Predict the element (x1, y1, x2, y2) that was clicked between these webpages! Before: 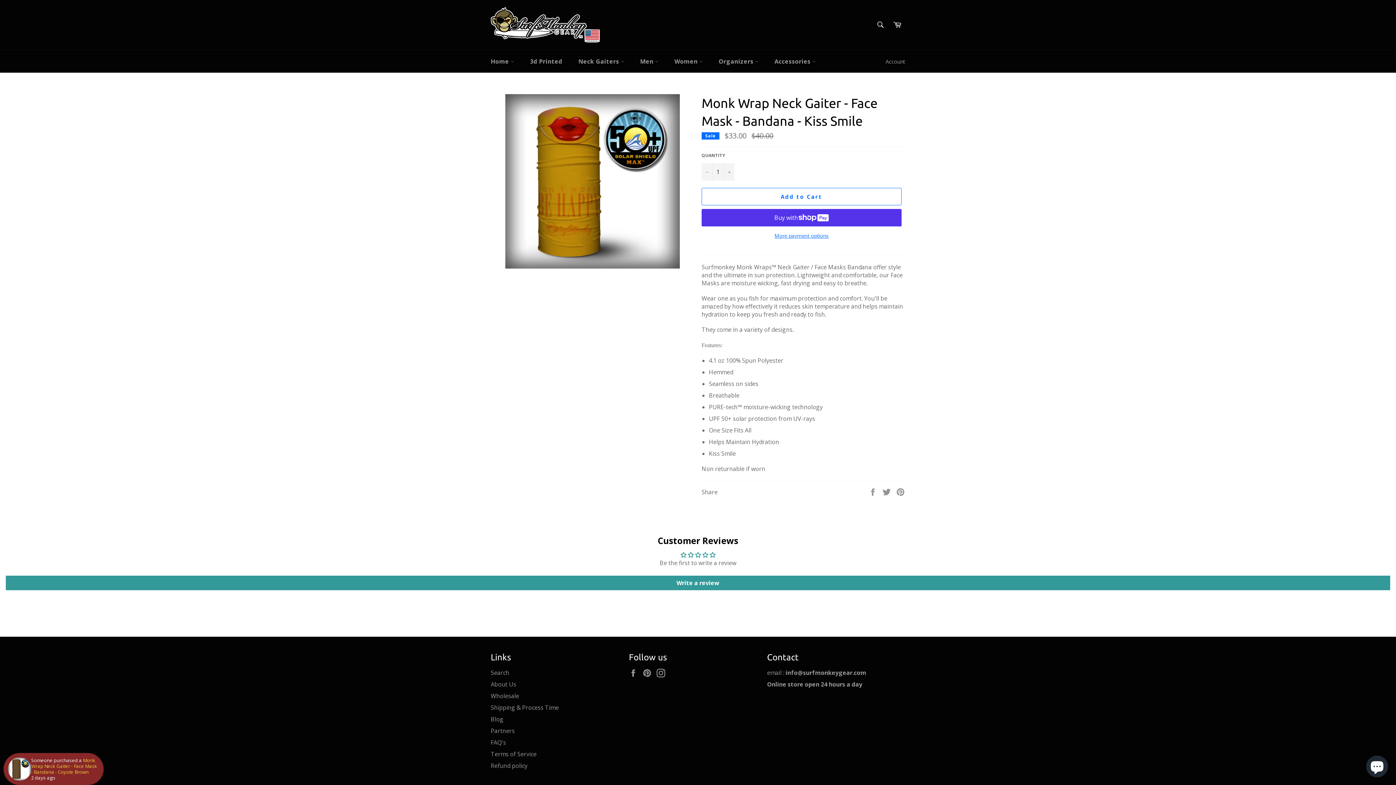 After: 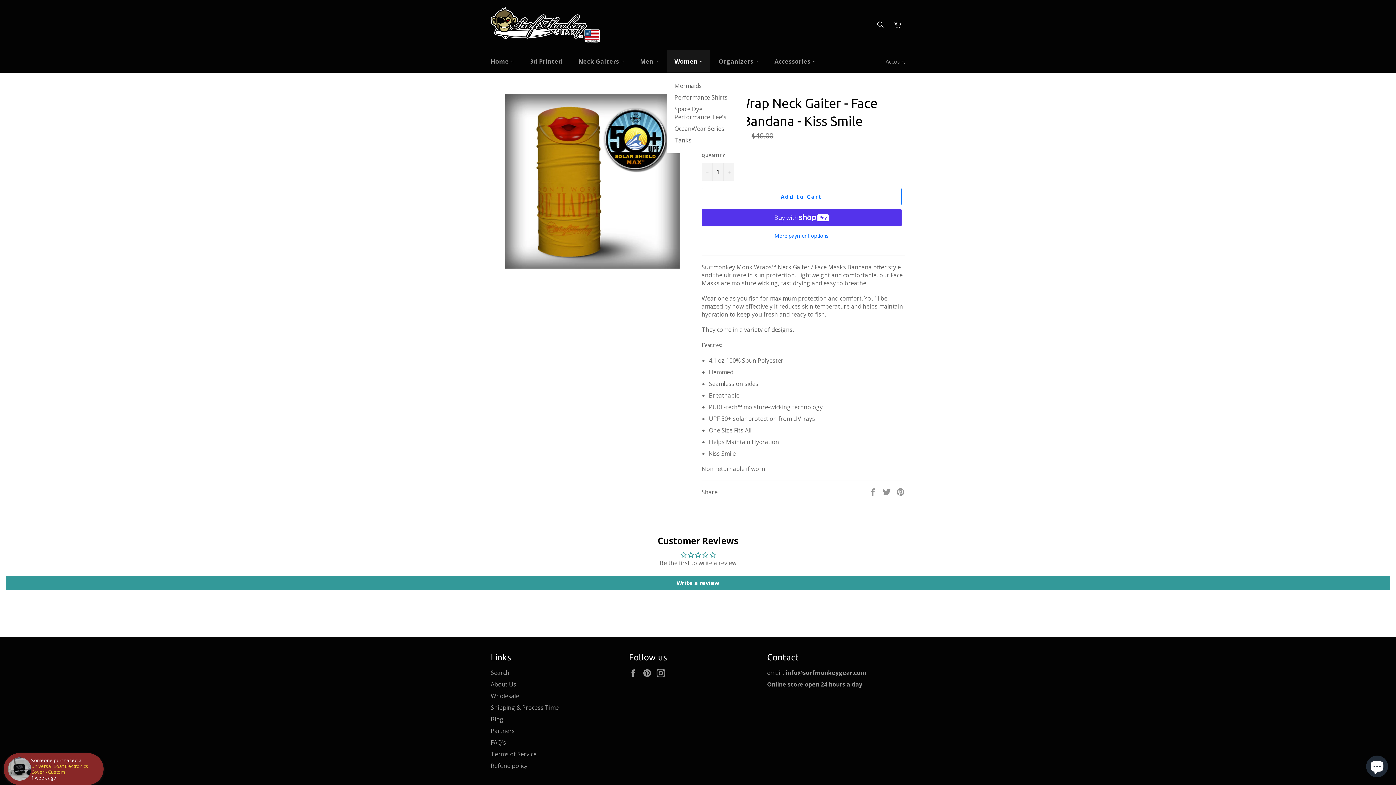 Action: bbox: (667, 50, 710, 72) label: Women 